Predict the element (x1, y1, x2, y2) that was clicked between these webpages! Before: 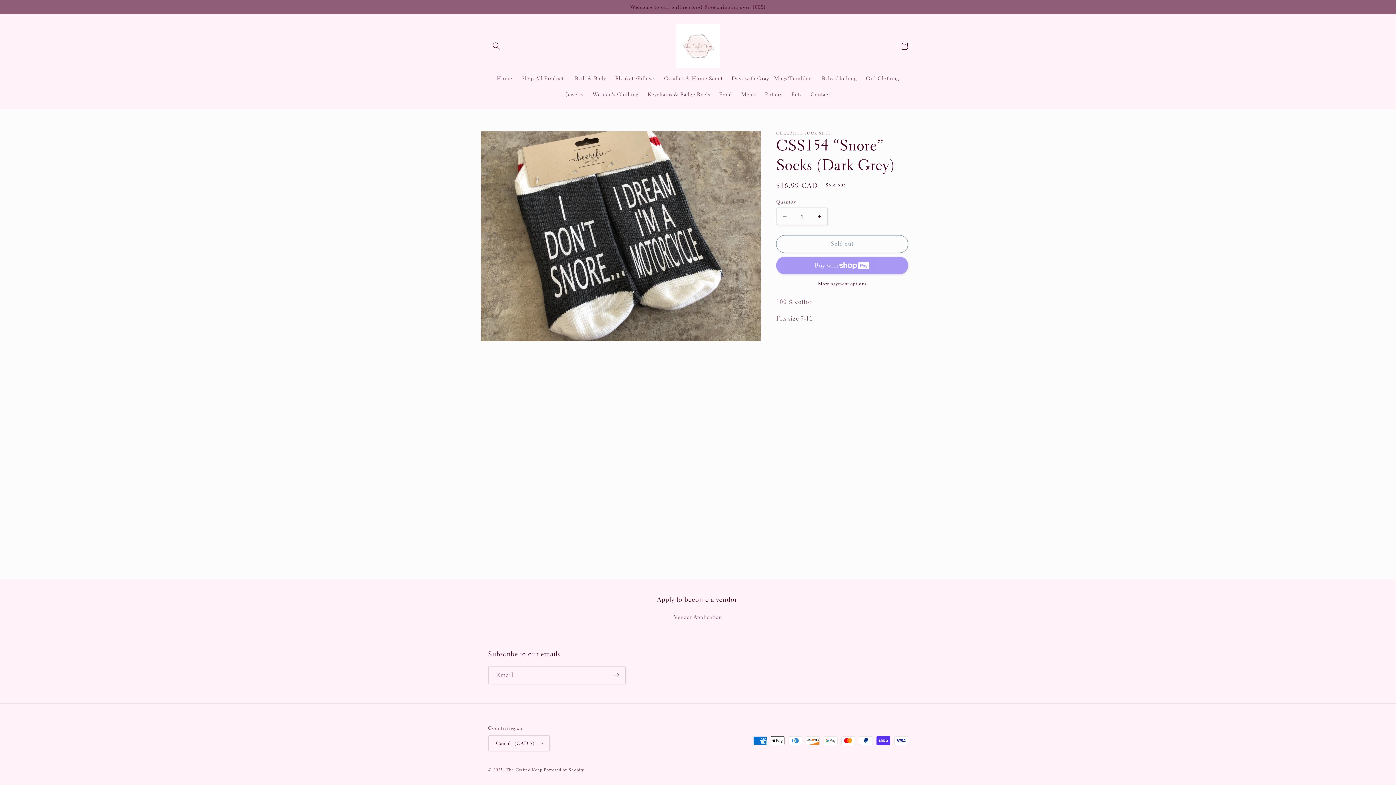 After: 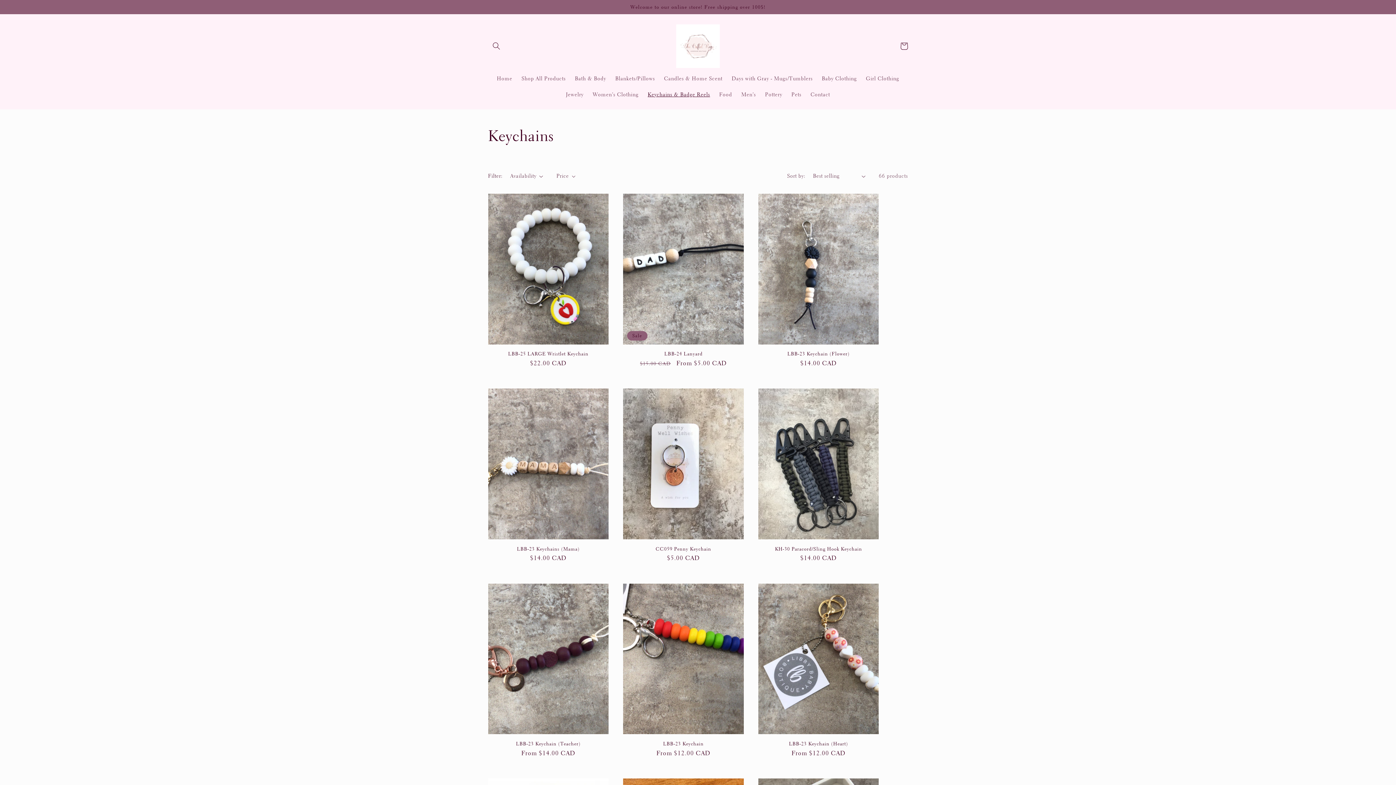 Action: label: Keychains & Badge Reels bbox: (643, 86, 714, 102)